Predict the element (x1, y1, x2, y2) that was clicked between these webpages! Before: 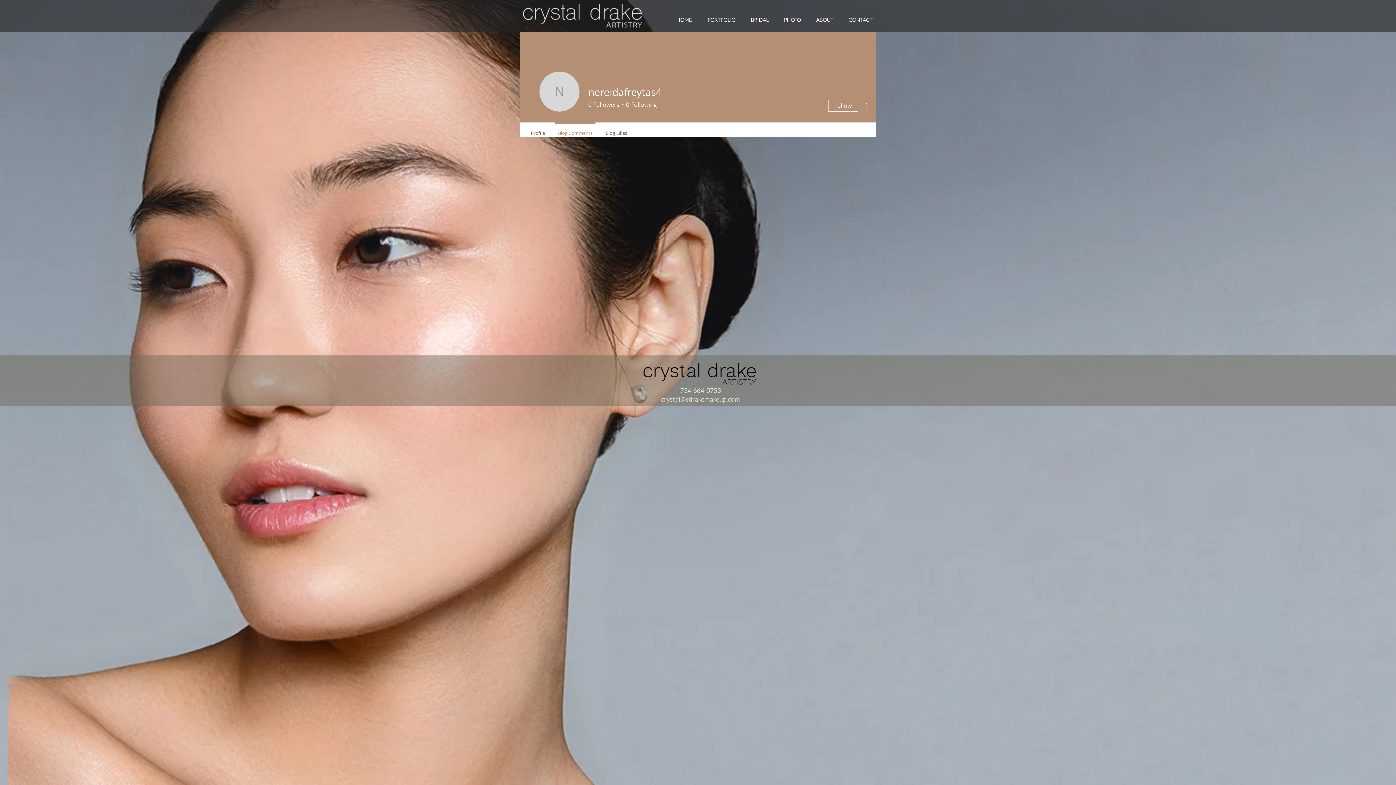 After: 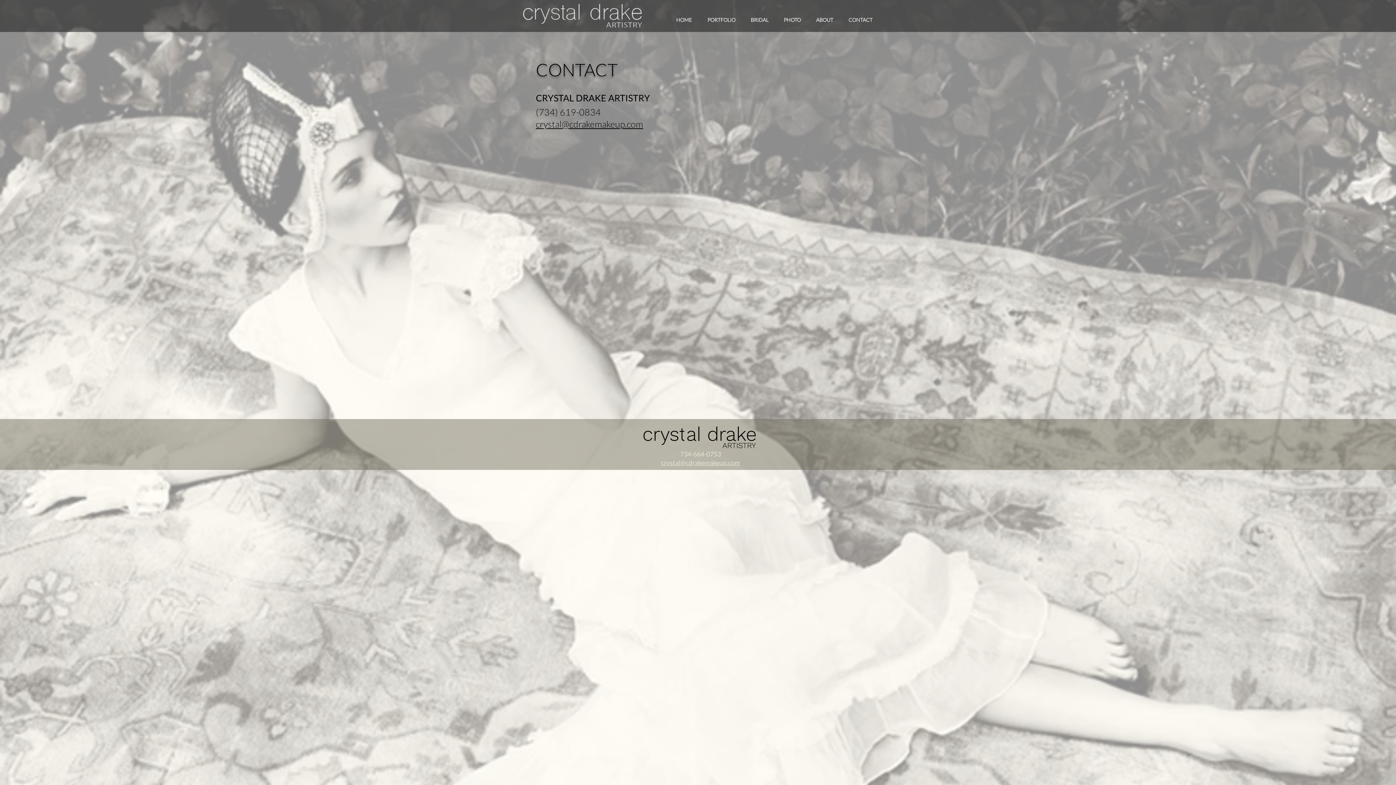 Action: label: CONTACT bbox: (837, 12, 876, 28)